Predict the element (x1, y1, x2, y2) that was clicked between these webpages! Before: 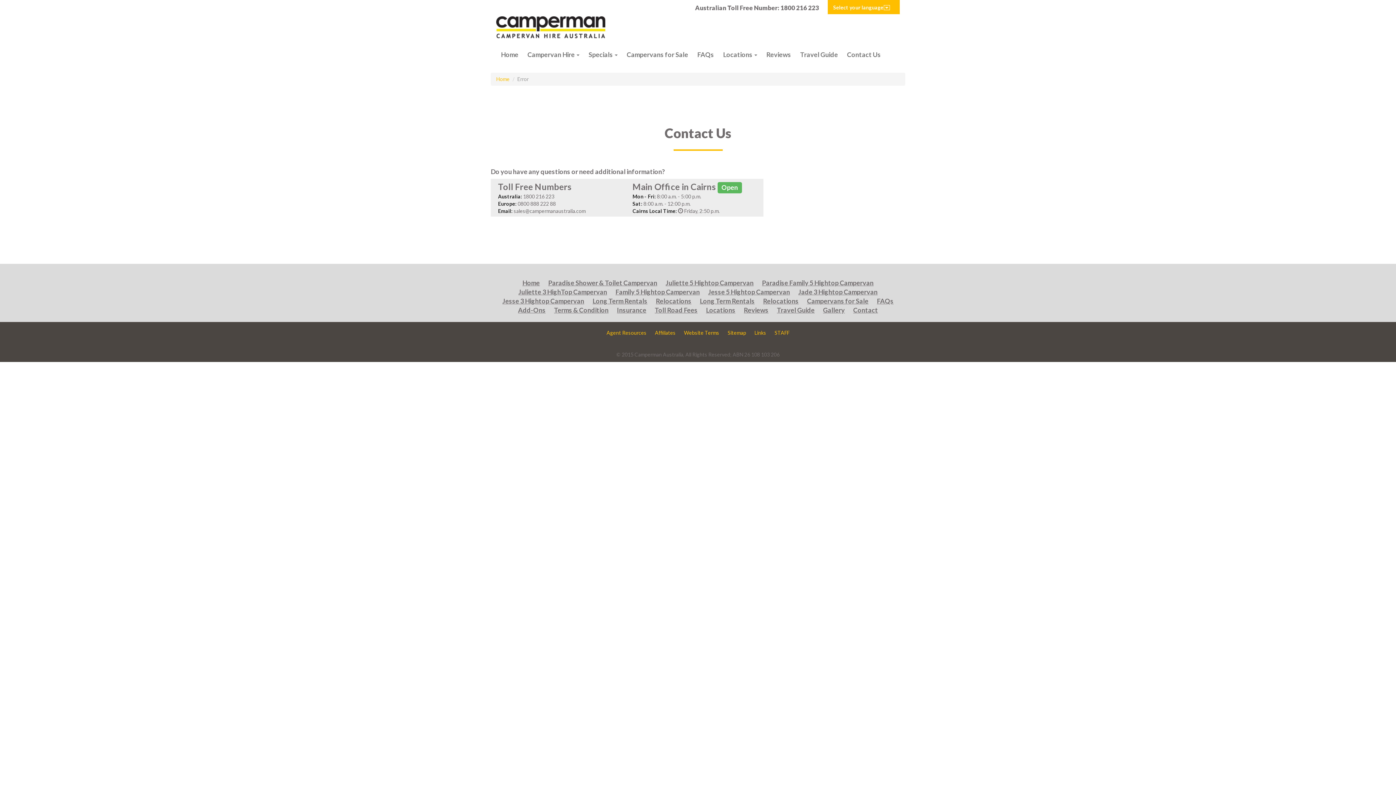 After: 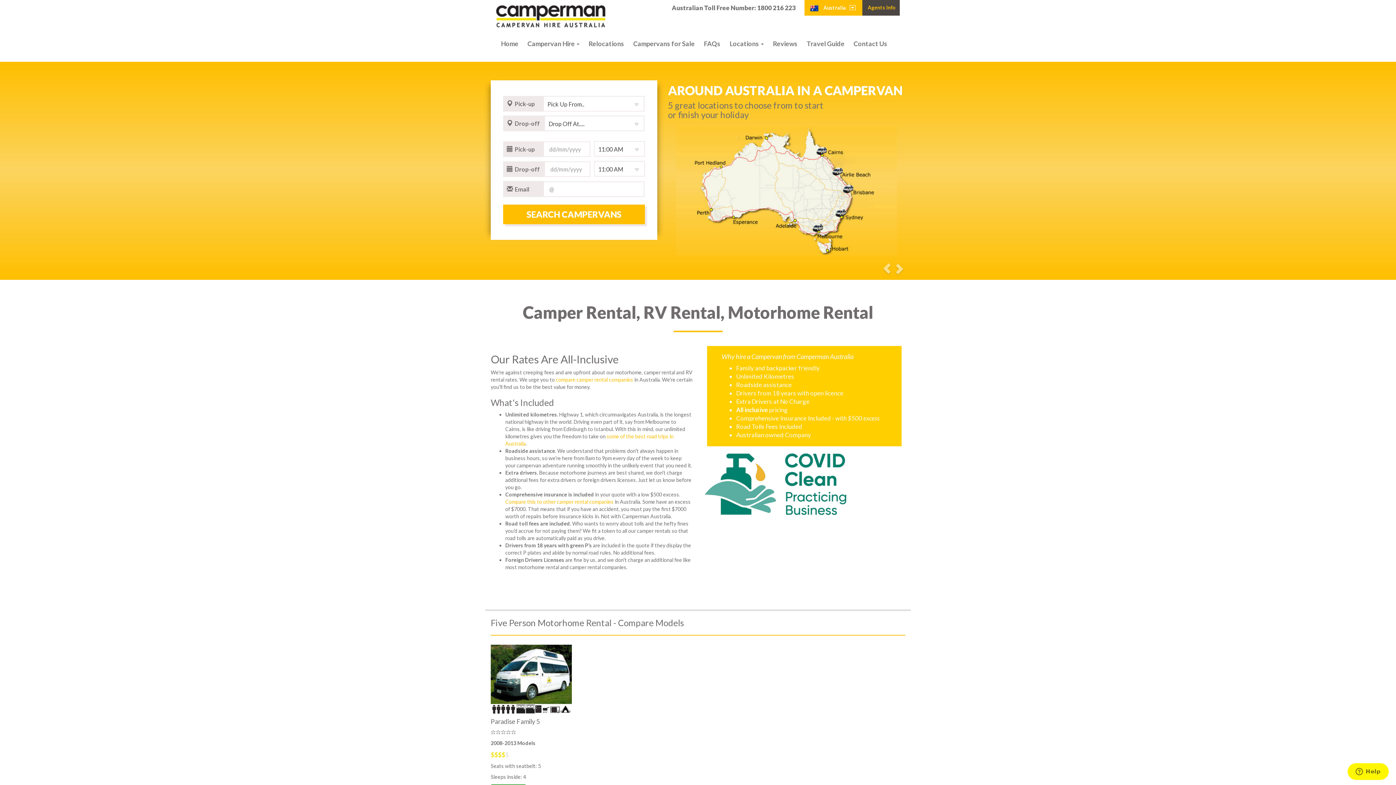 Action: bbox: (798, 288, 877, 296) label: Jade 3 Hightop Campervan